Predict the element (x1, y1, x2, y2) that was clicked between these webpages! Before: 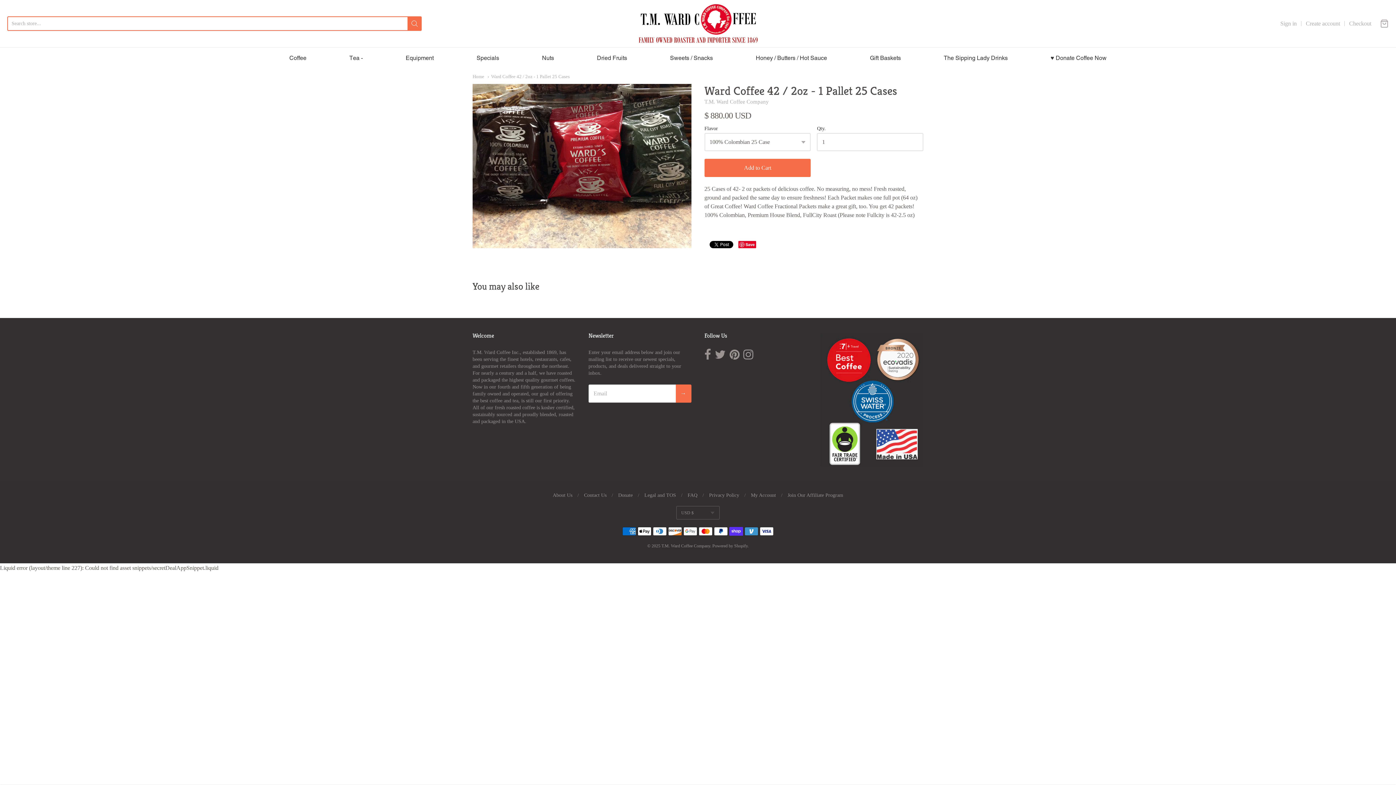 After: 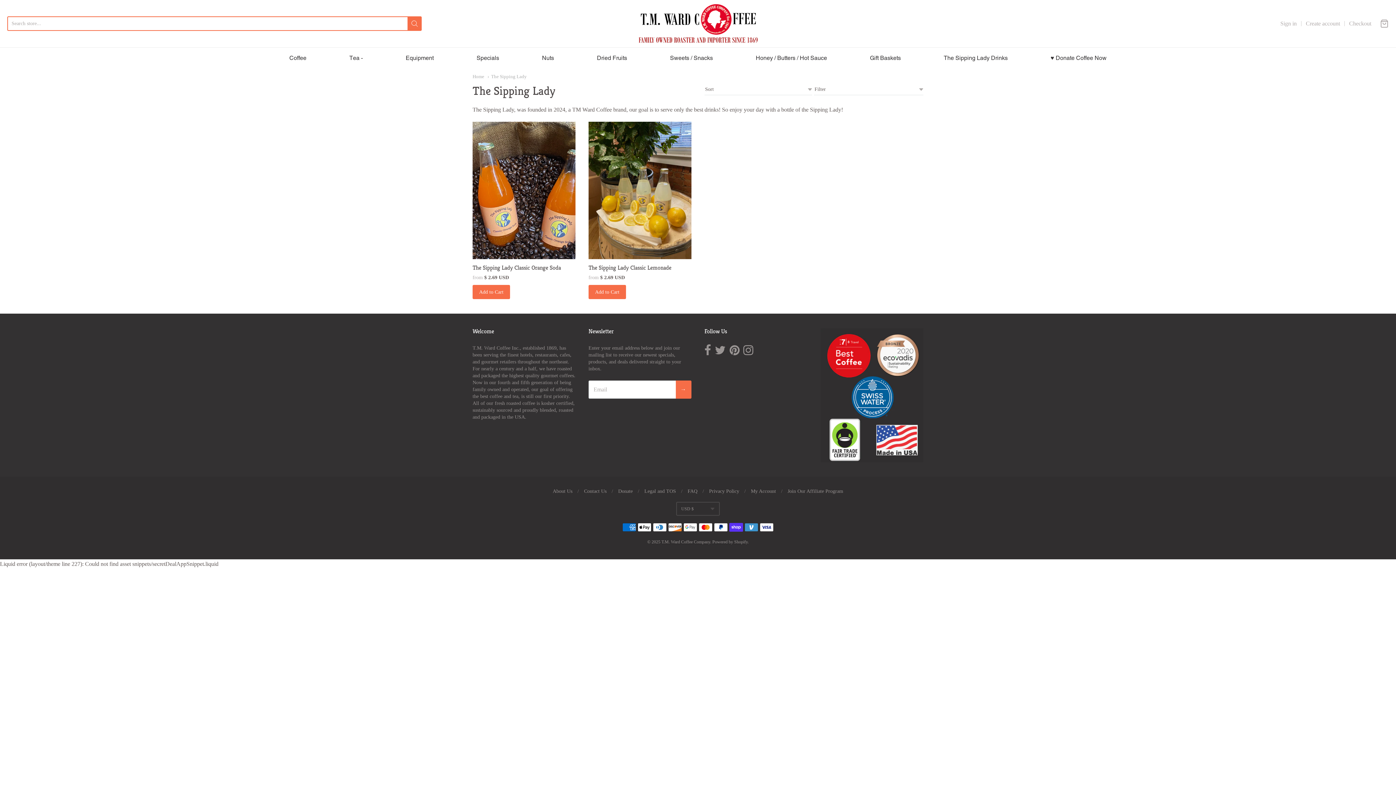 Action: bbox: (944, 52, 1008, 63) label: The Sipping Lady Drinks